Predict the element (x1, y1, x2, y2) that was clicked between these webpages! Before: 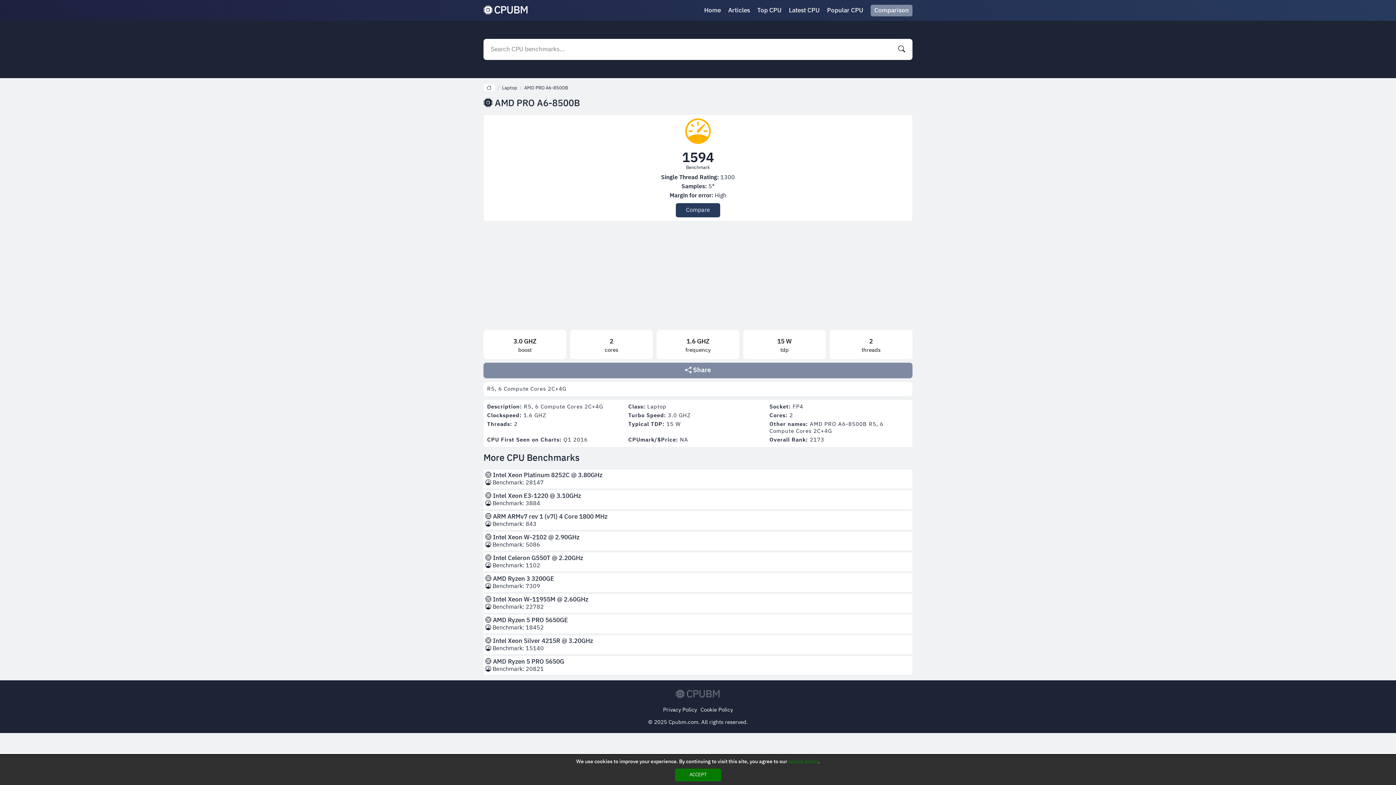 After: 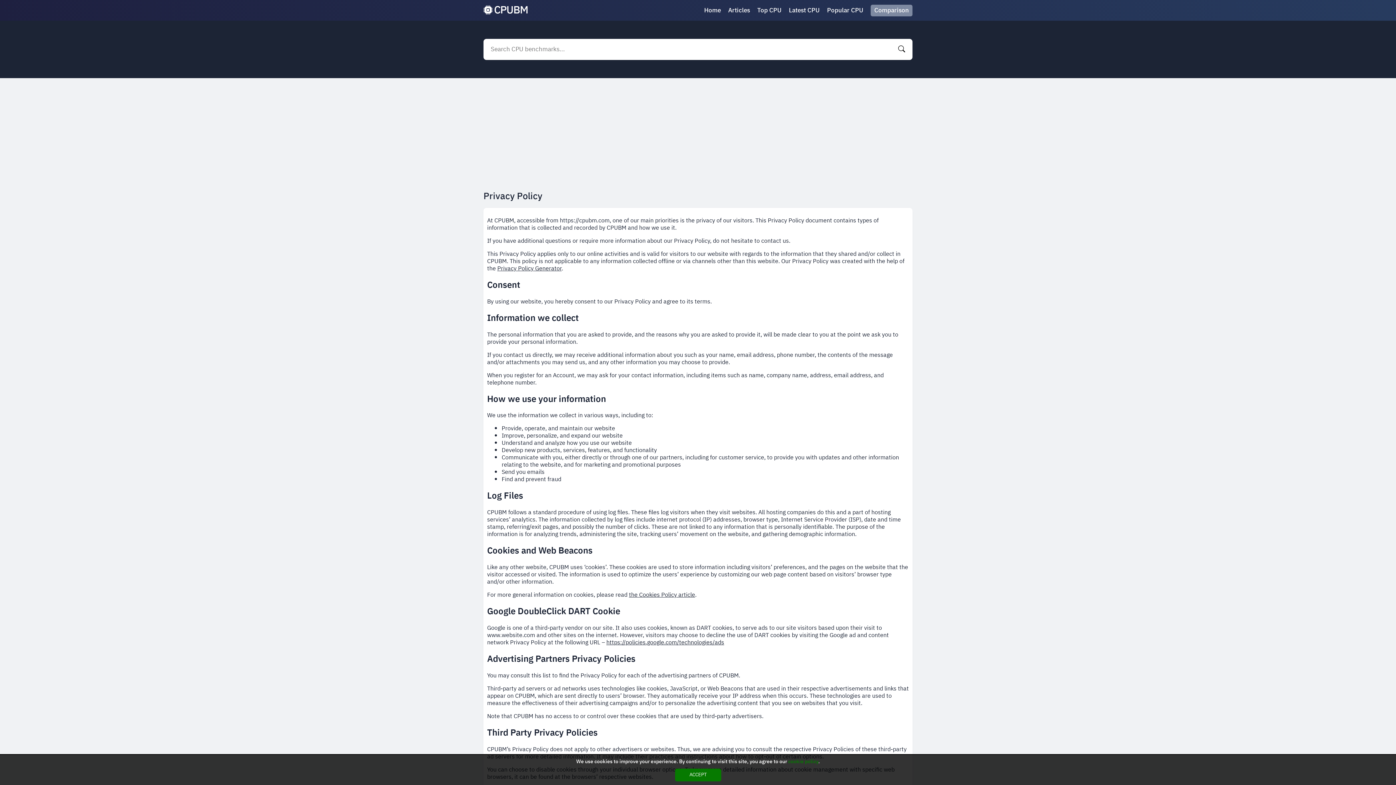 Action: label: Privacy Policy bbox: (663, 707, 697, 713)